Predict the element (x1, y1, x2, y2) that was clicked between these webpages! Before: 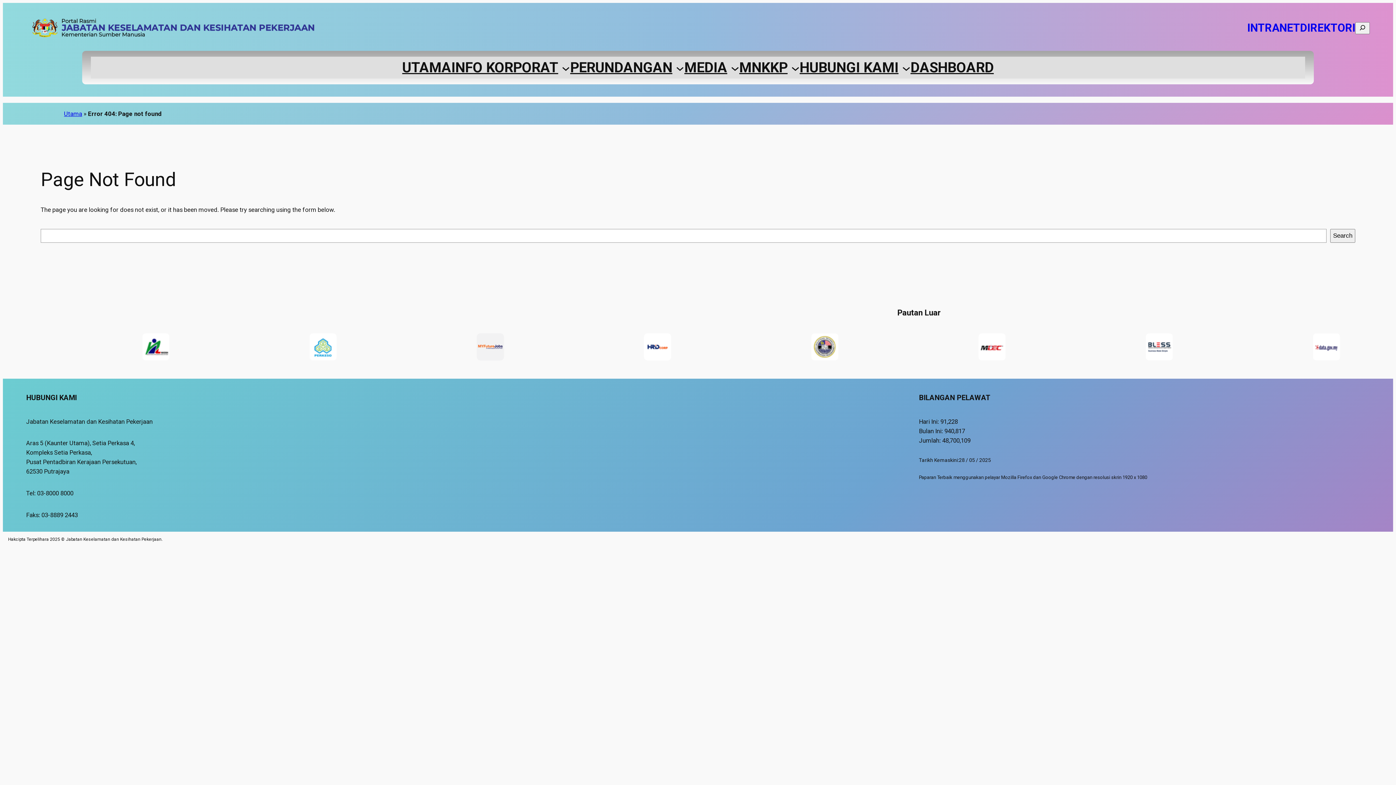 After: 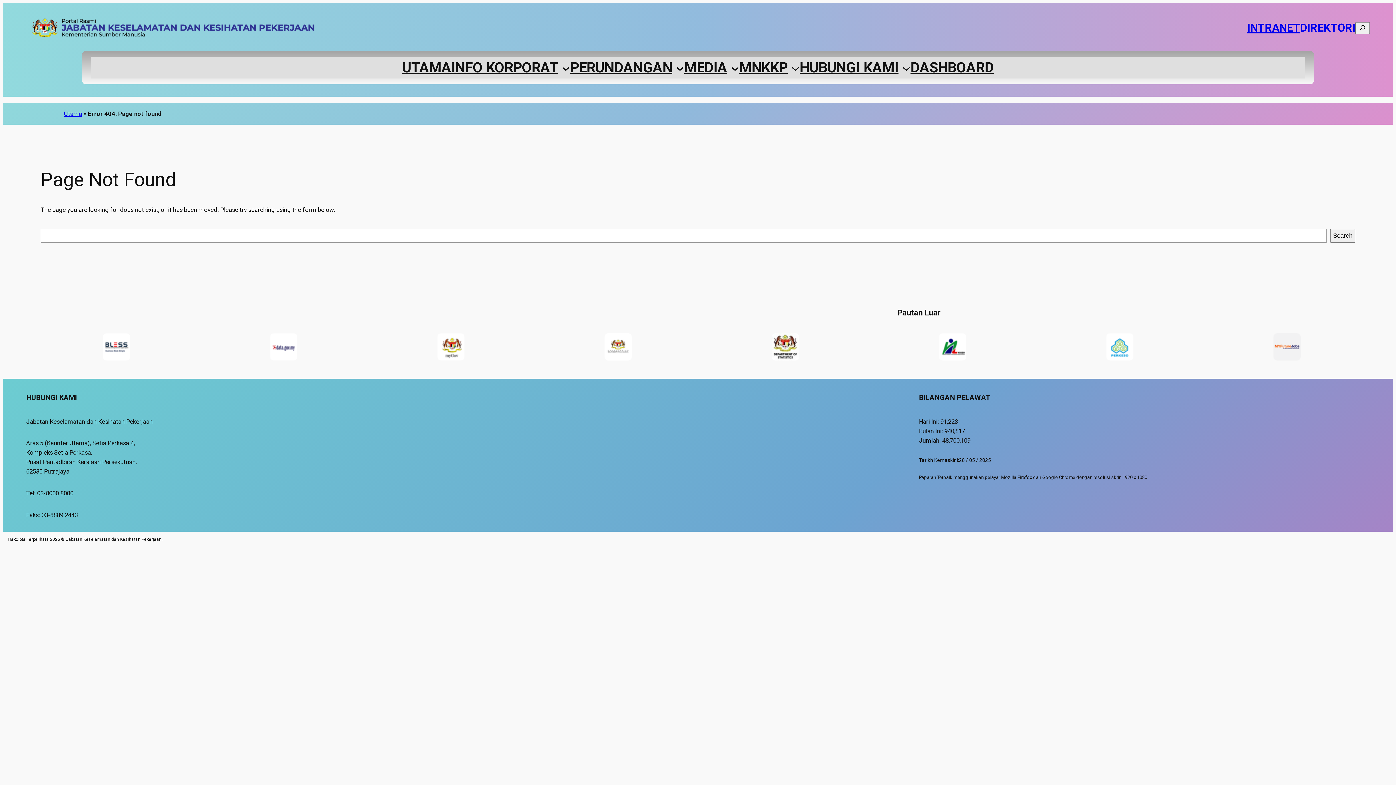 Action: bbox: (1247, 21, 1300, 34) label: INTRANET